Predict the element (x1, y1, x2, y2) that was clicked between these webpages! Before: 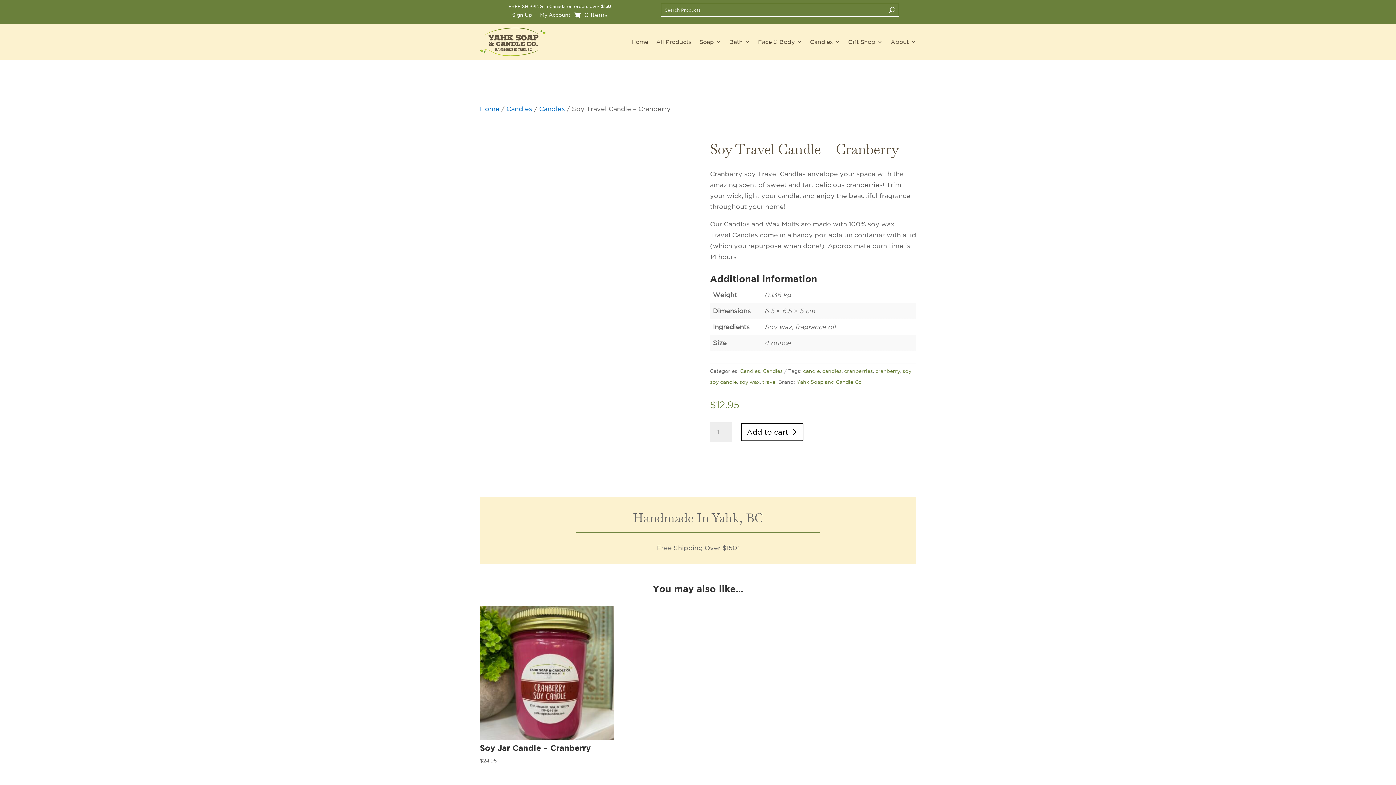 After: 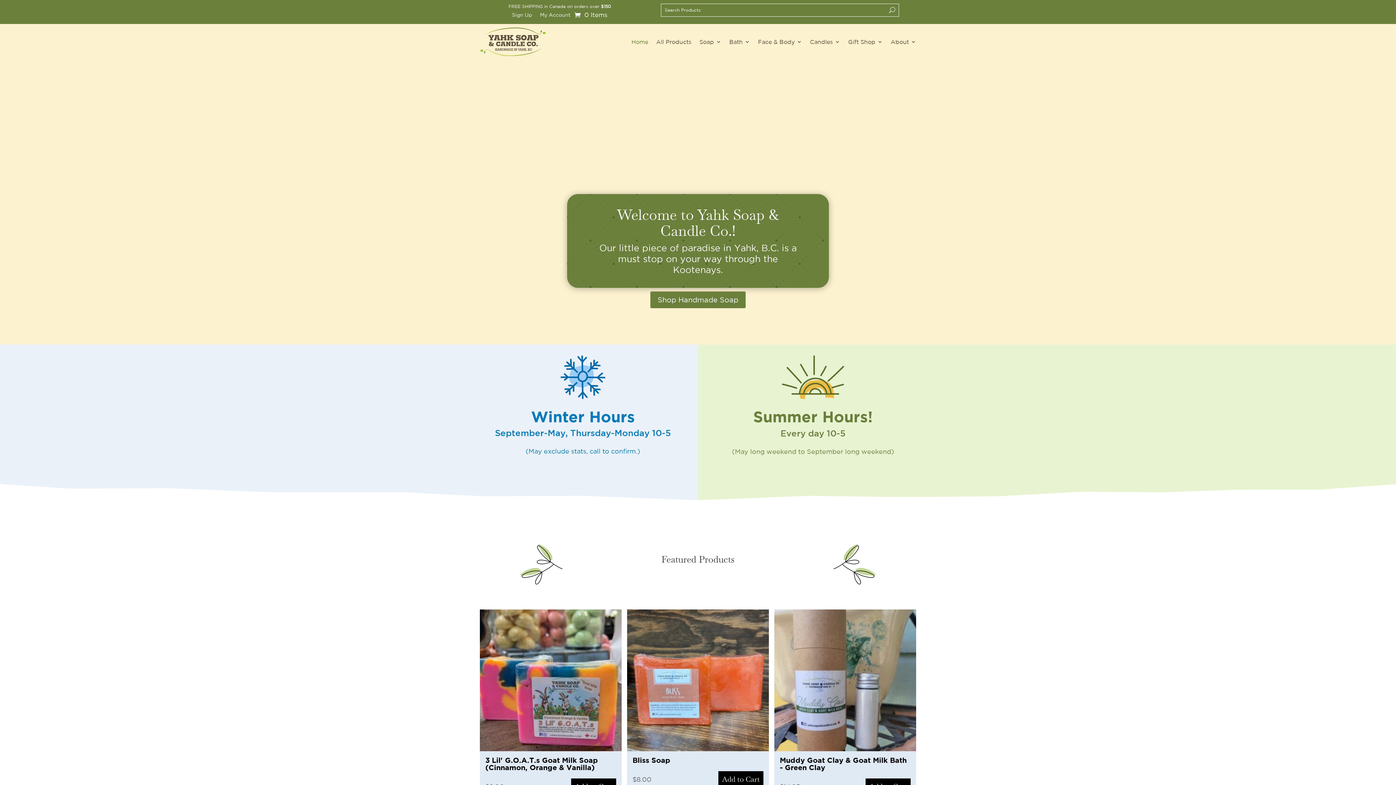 Action: bbox: (480, 27, 546, 55)